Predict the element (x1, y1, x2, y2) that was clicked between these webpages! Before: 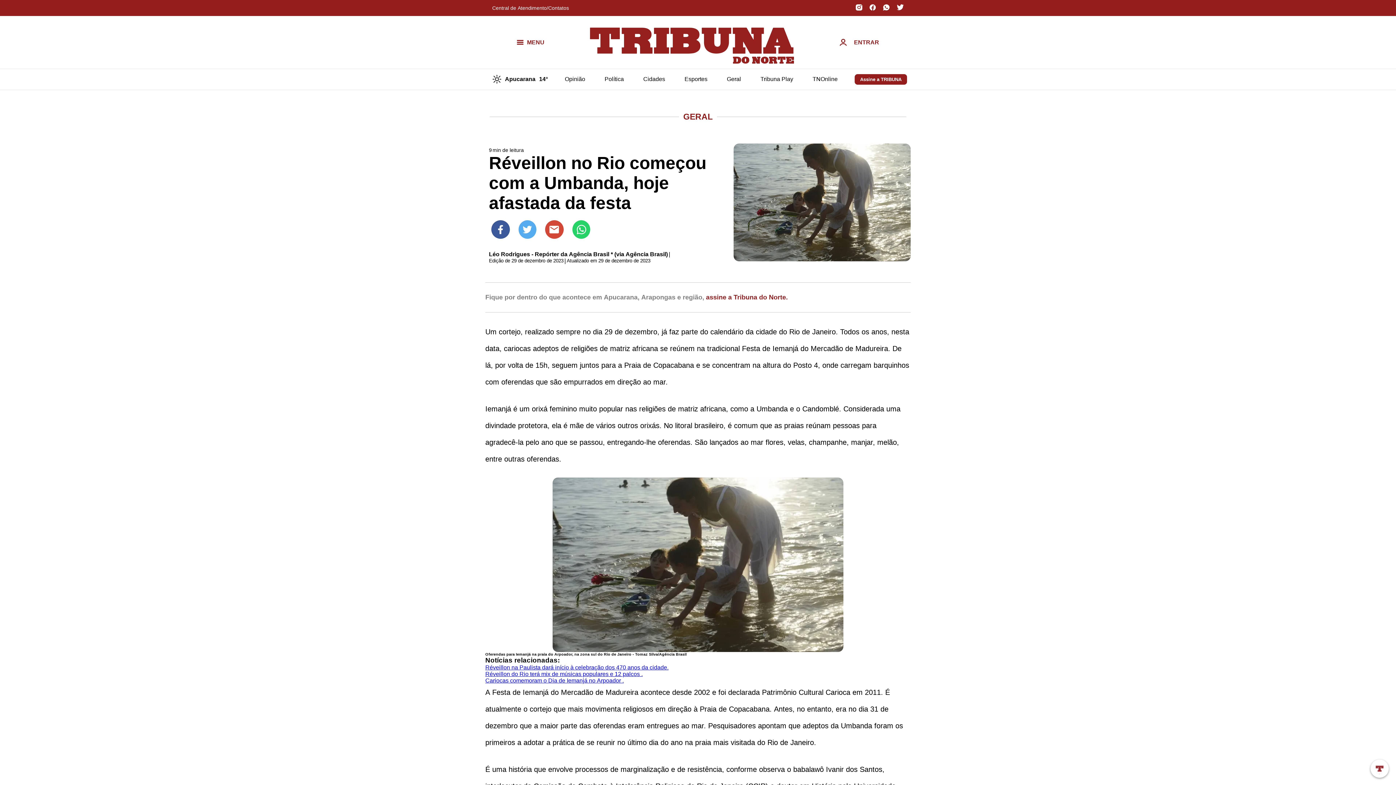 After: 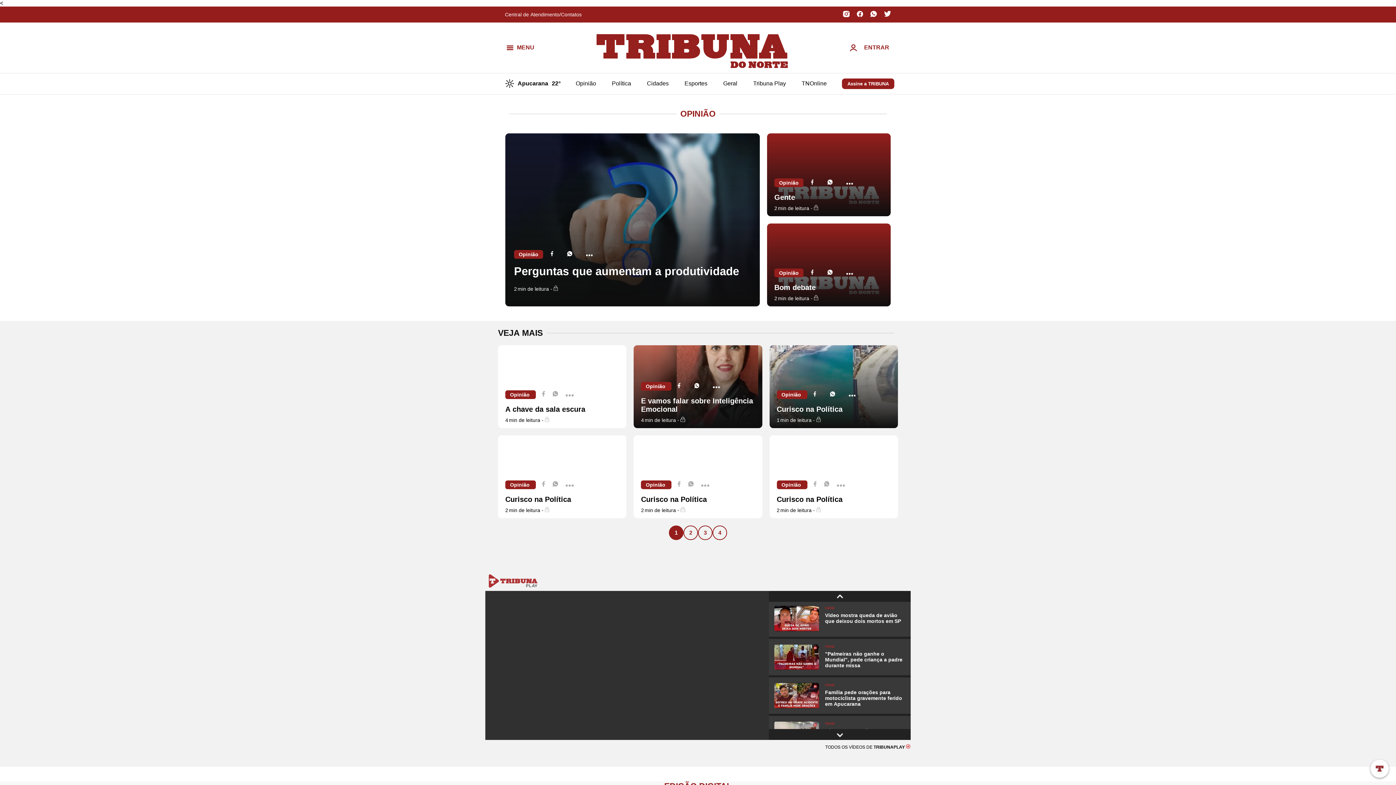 Action: bbox: (564, 76, 585, 82) label: Opinião